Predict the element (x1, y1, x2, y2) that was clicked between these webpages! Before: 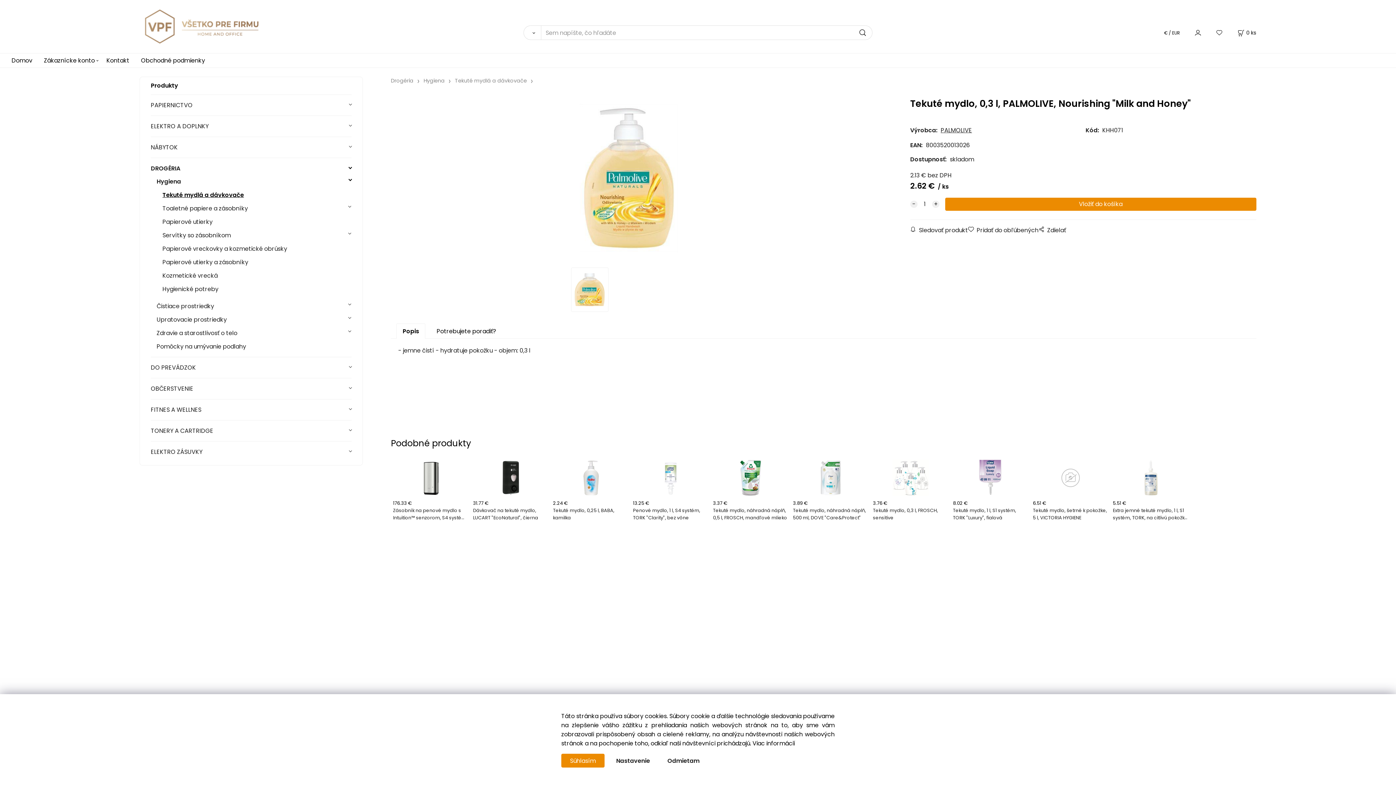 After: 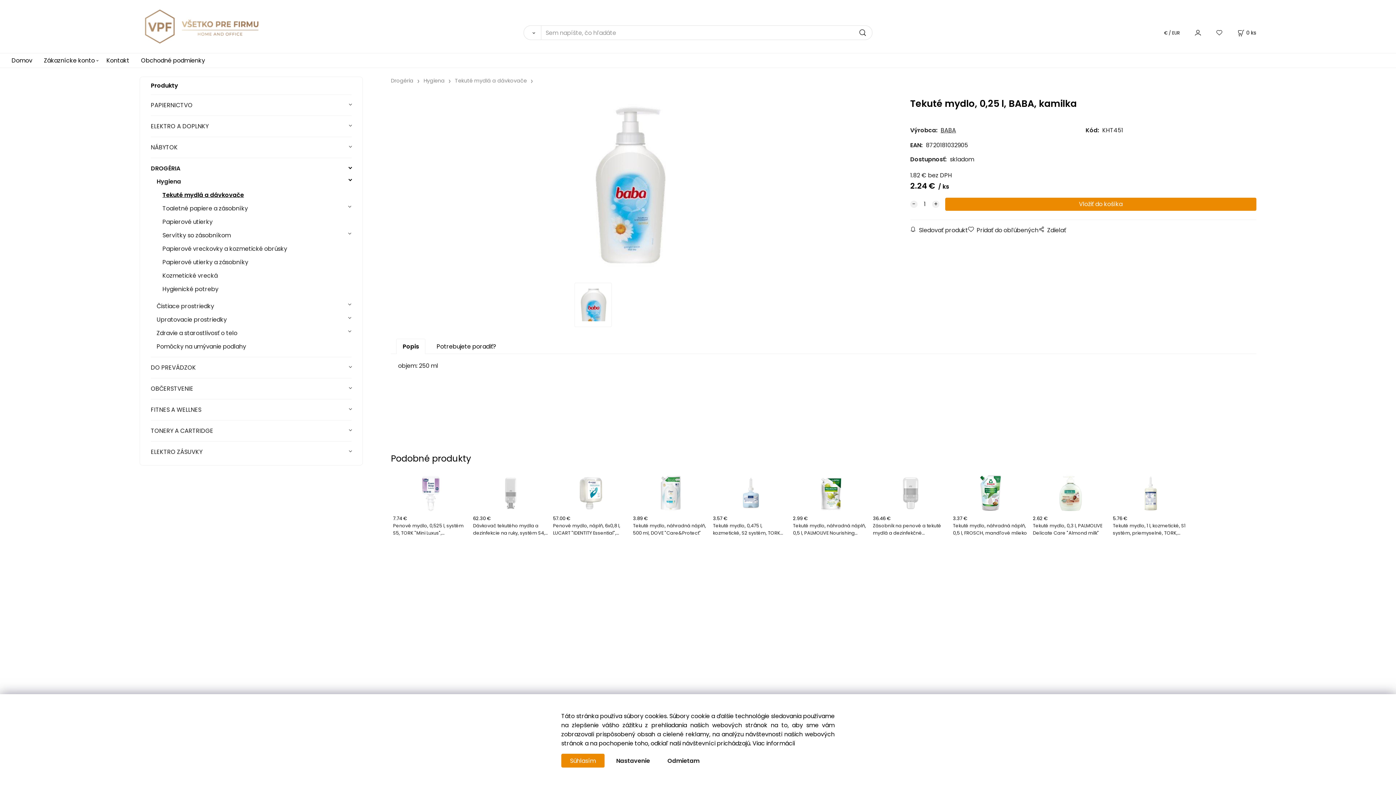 Action: bbox: (550, 454, 630, 526) label: 2.24 €
Tekuté mydlo, 0,25 l, BABA, kamilka